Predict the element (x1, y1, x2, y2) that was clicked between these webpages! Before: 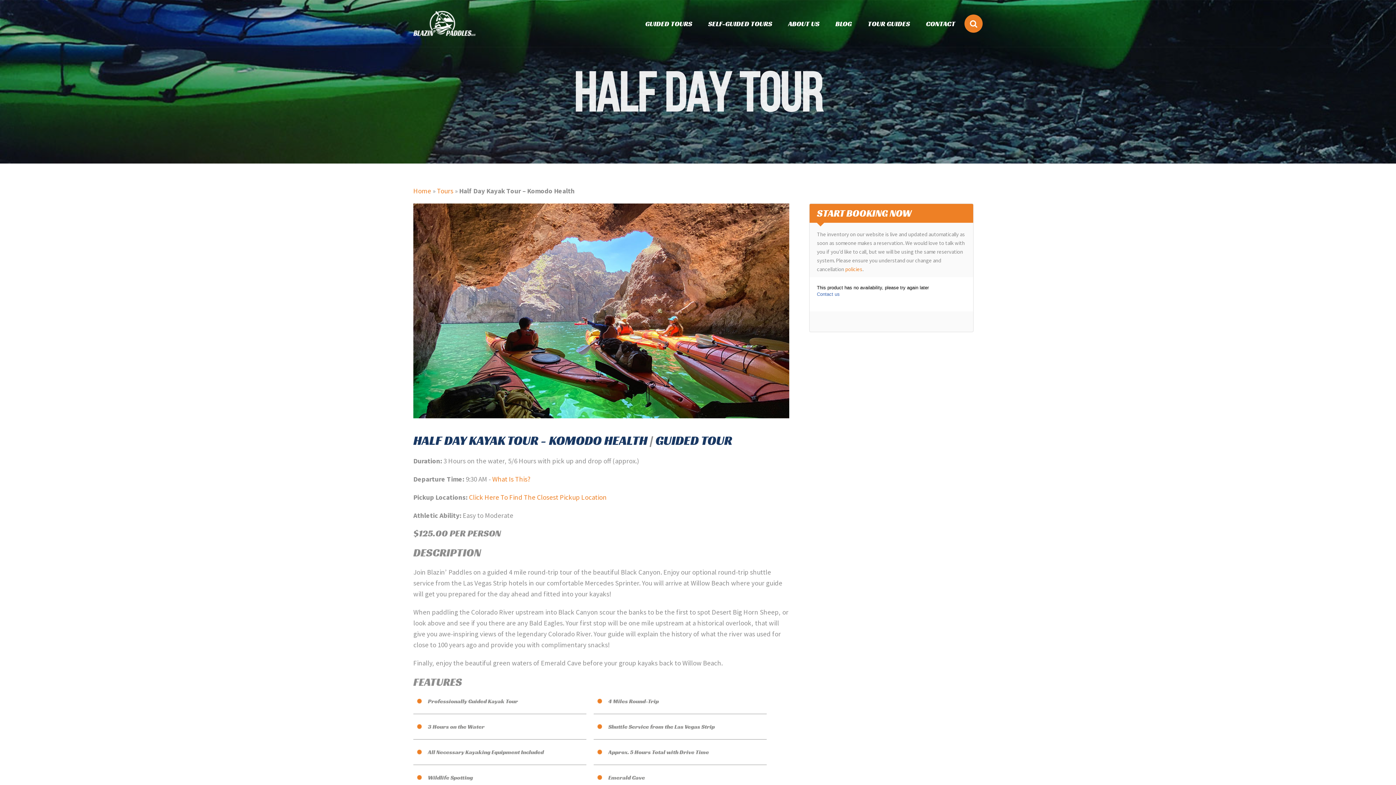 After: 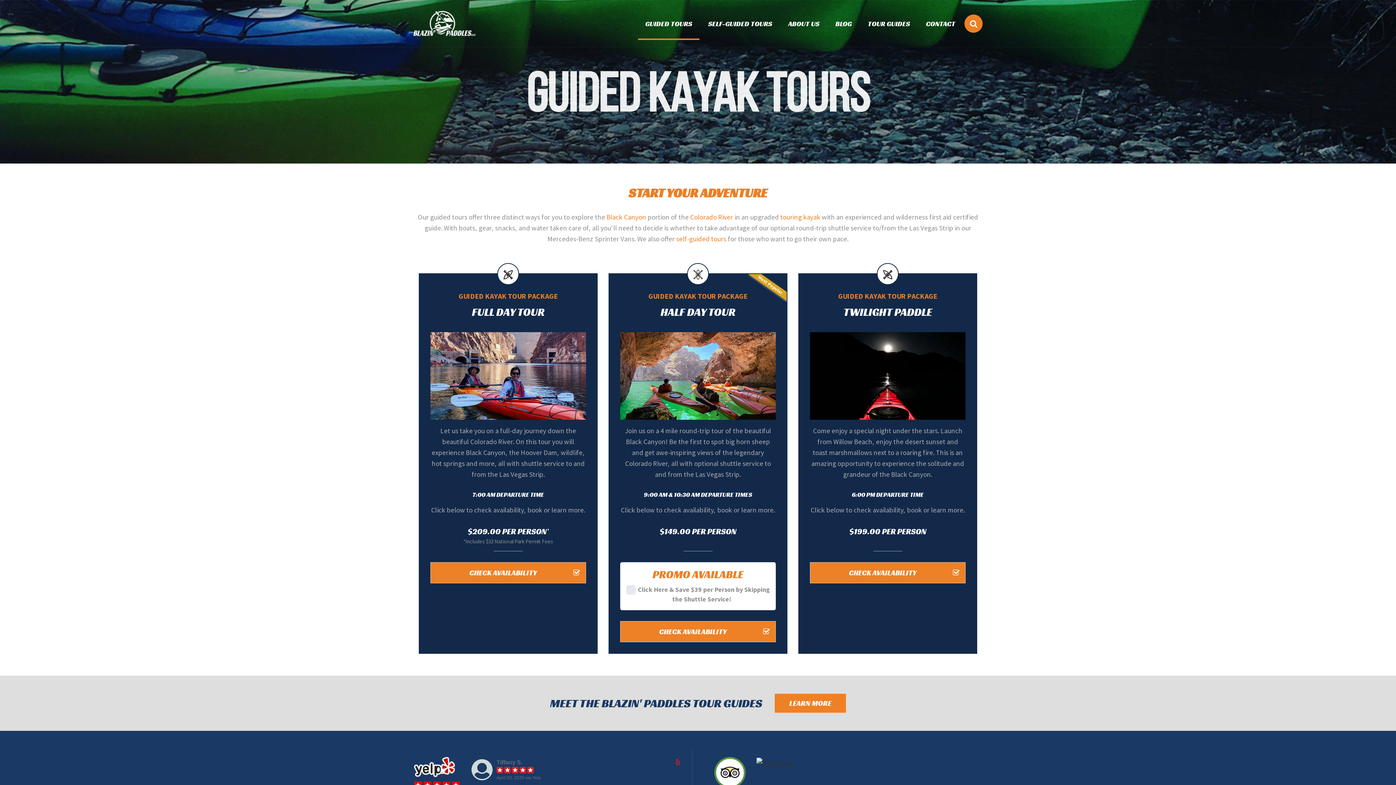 Action: bbox: (638, 0, 699, 47) label: GUIDED TOURS